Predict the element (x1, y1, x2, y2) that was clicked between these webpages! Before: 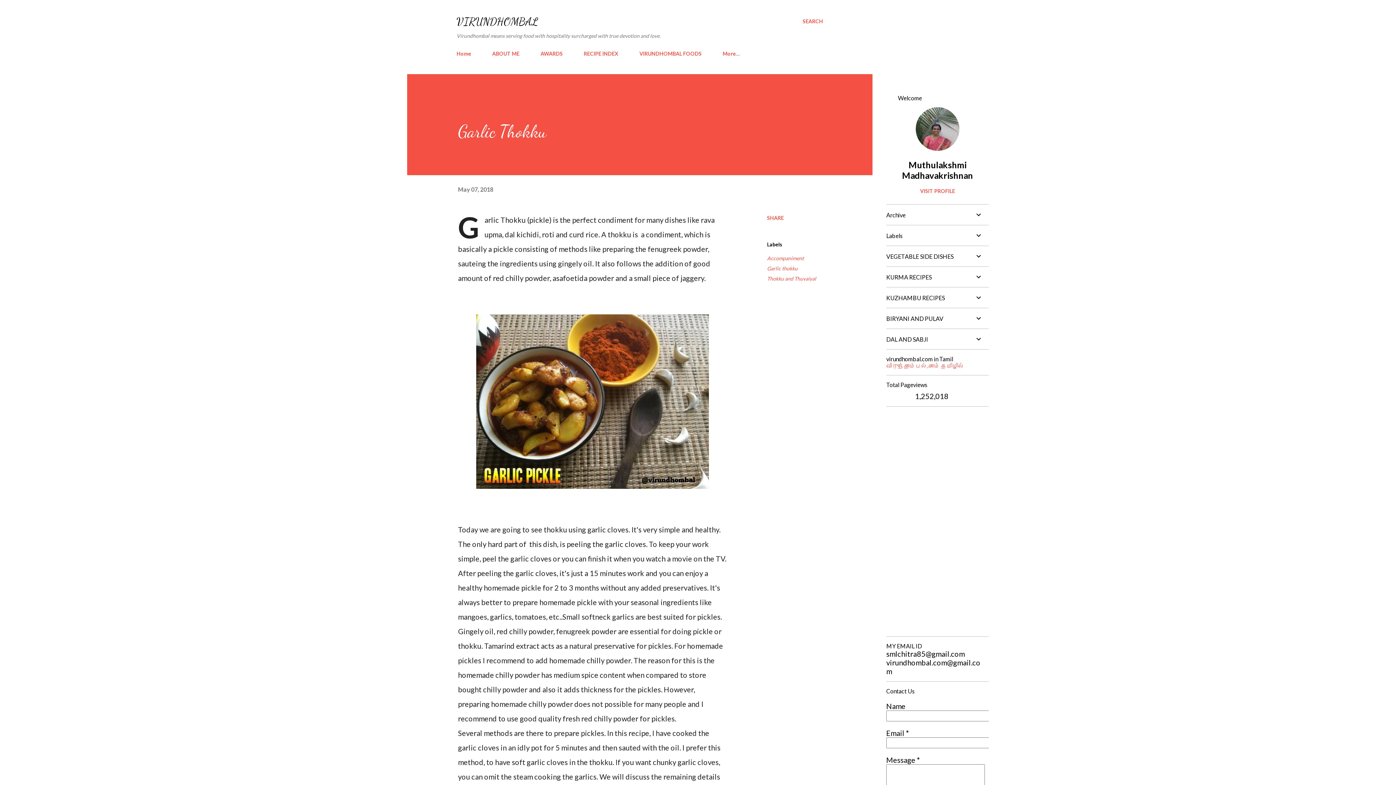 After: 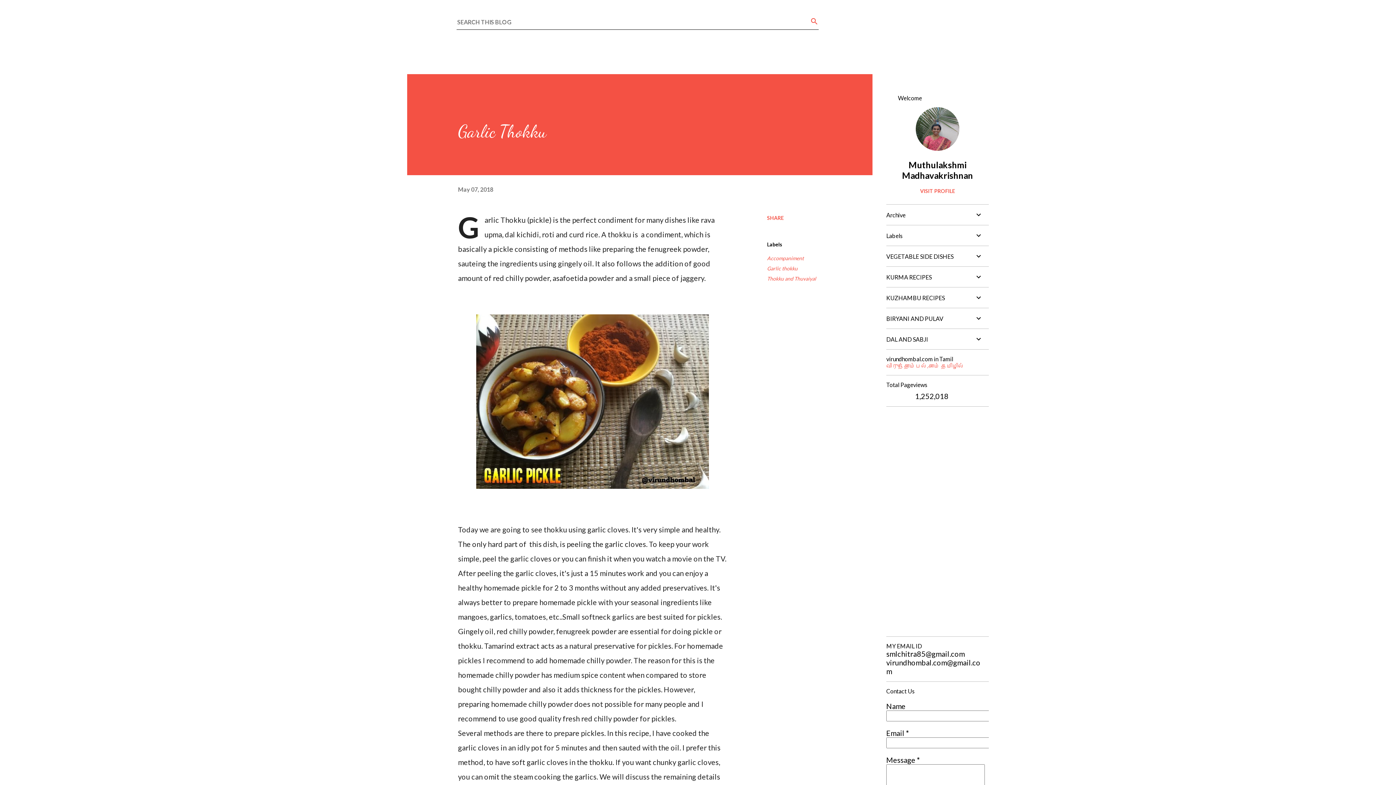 Action: bbox: (802, 16, 823, 26) label: Search